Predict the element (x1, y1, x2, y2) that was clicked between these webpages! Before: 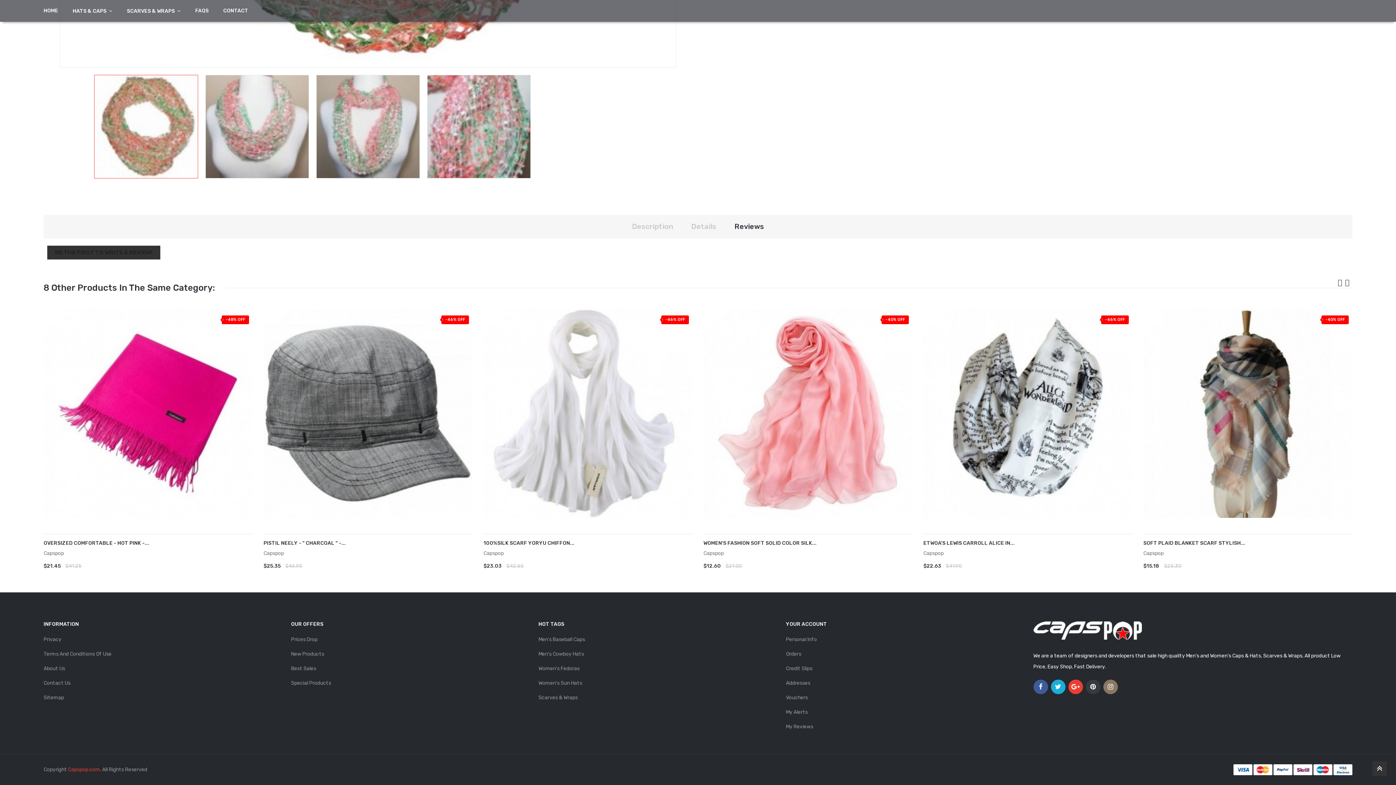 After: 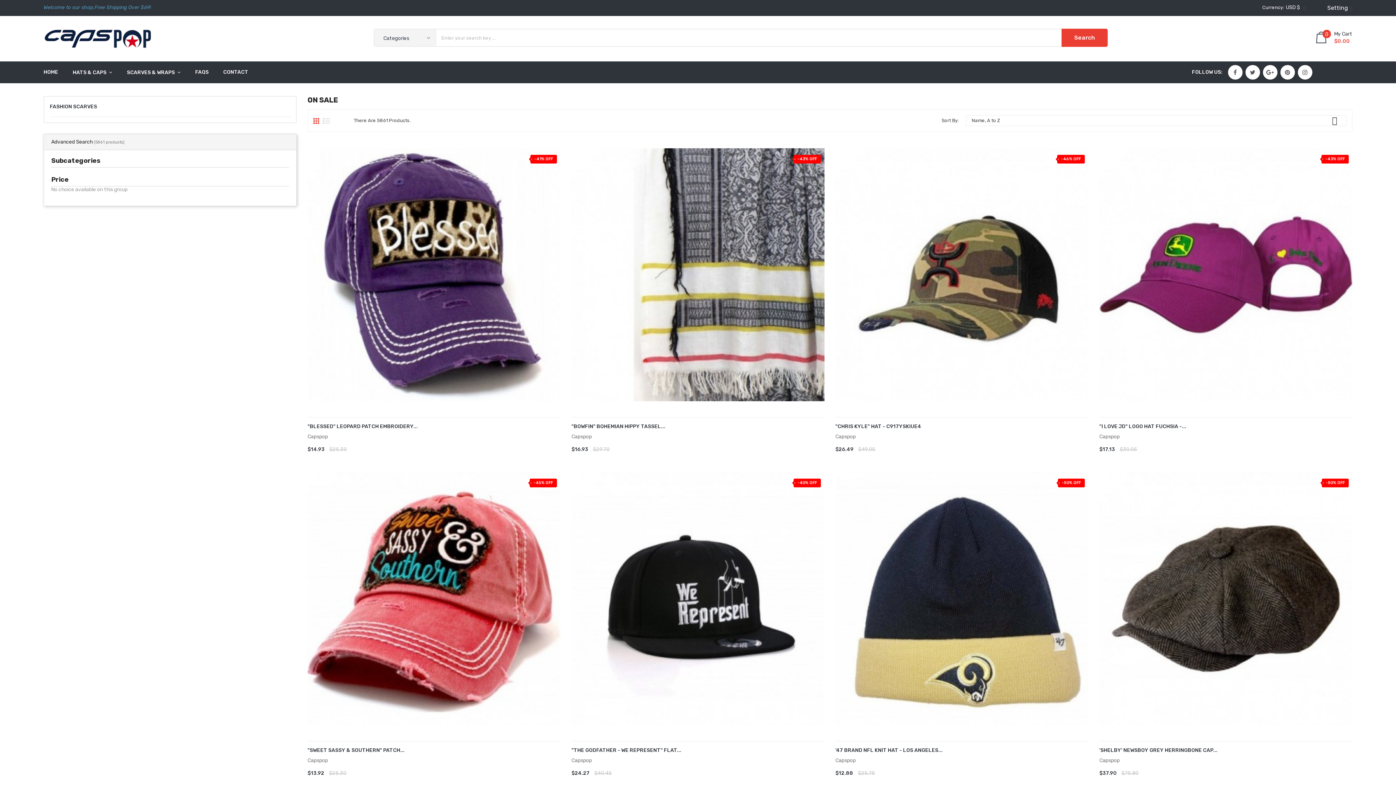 Action: label: Prices Drop bbox: (291, 632, 317, 647)